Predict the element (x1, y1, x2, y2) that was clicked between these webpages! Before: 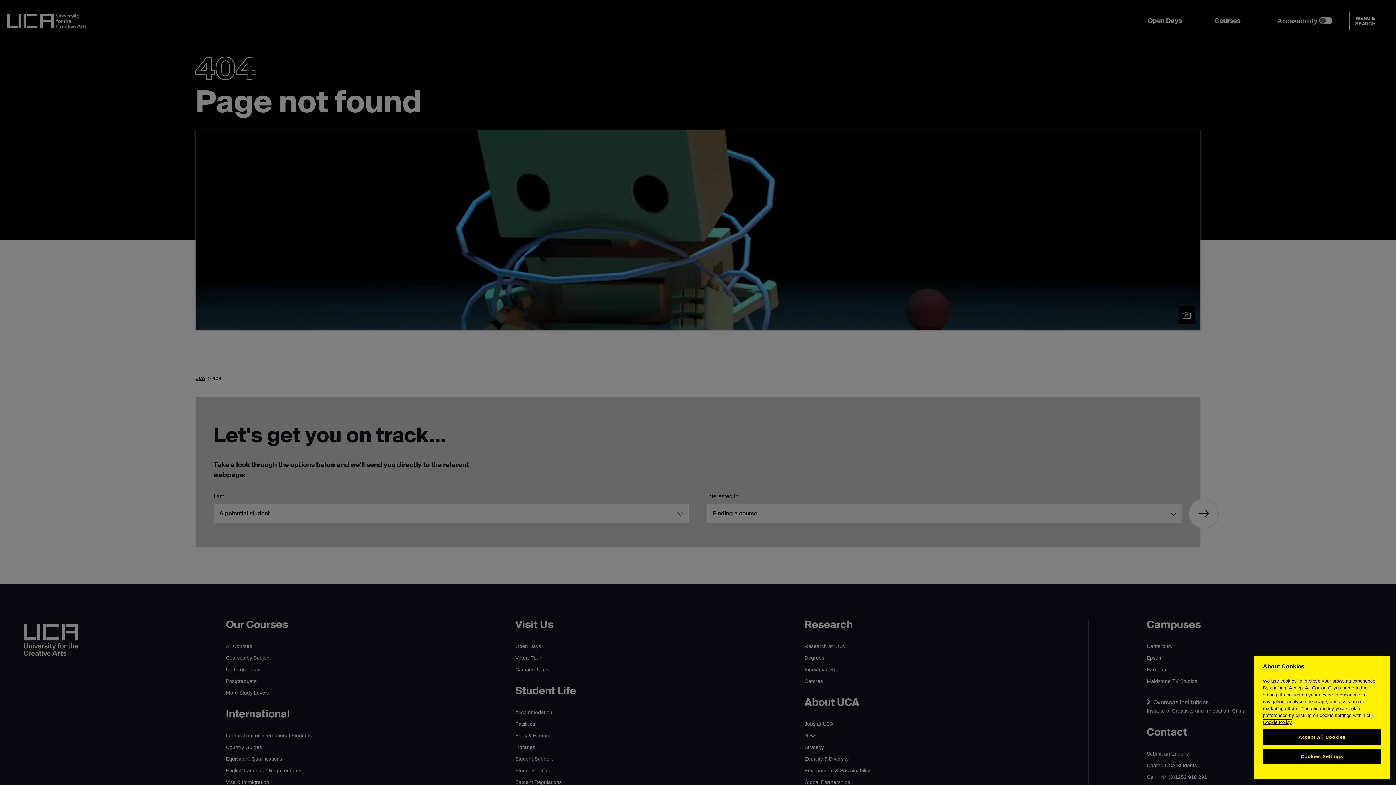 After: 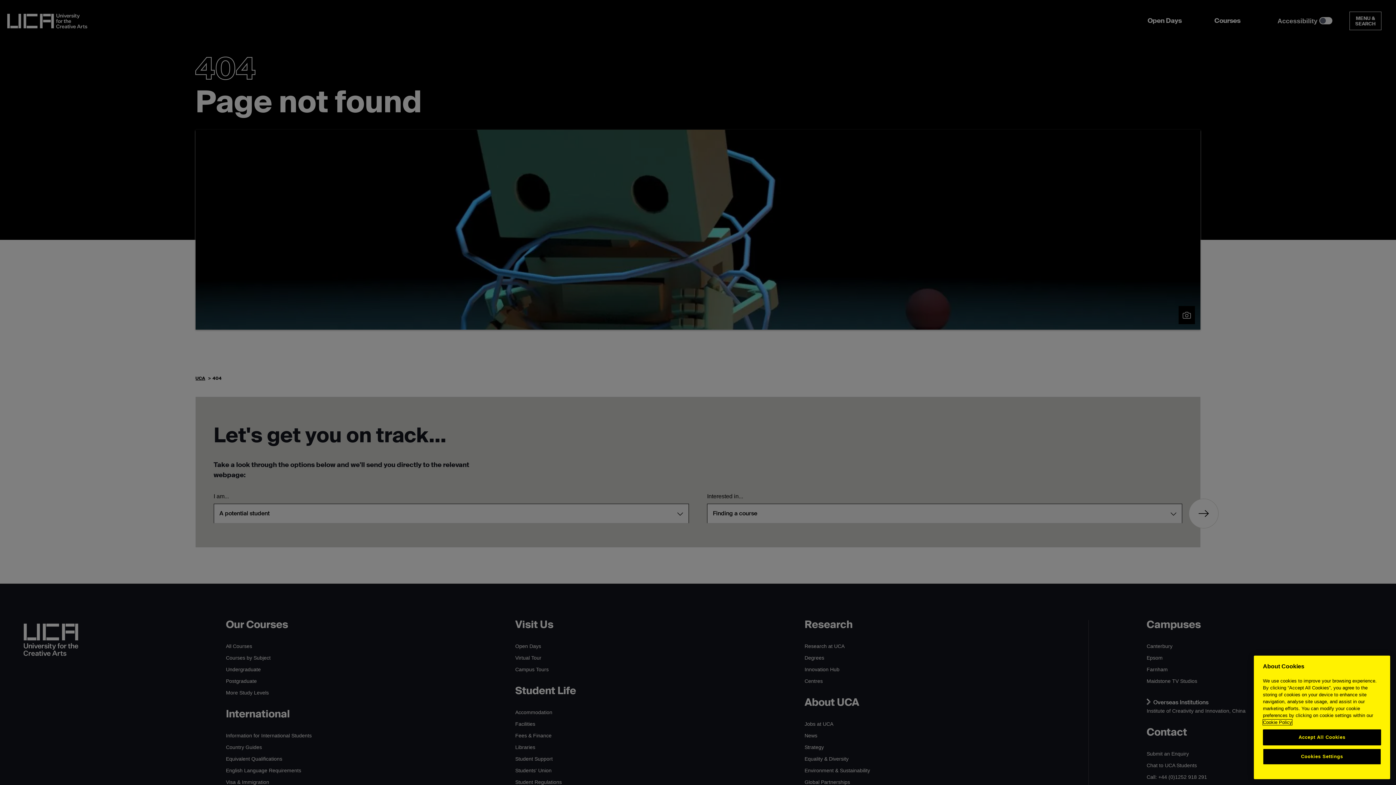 Action: label: More information about your privacy, opens in a new tab bbox: (1263, 724, 1292, 730)